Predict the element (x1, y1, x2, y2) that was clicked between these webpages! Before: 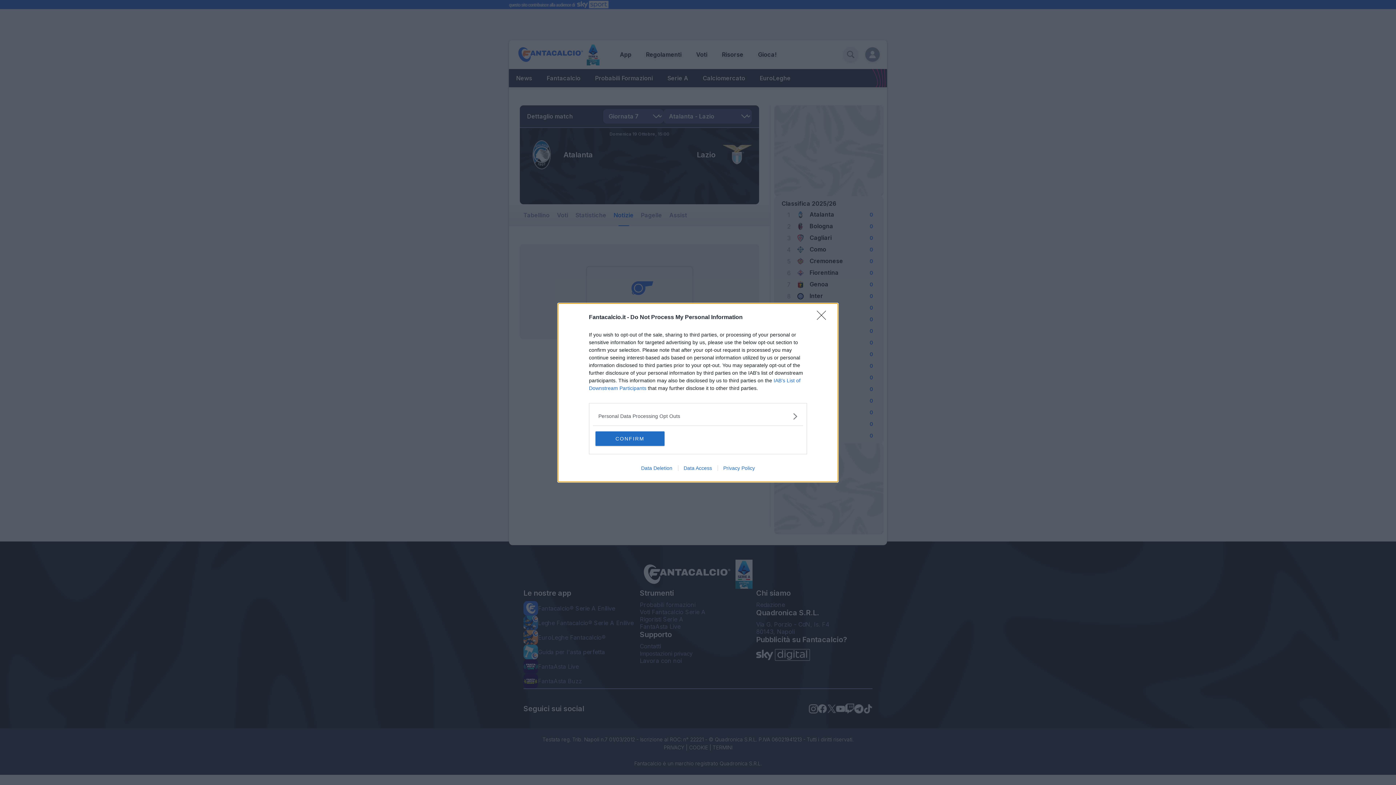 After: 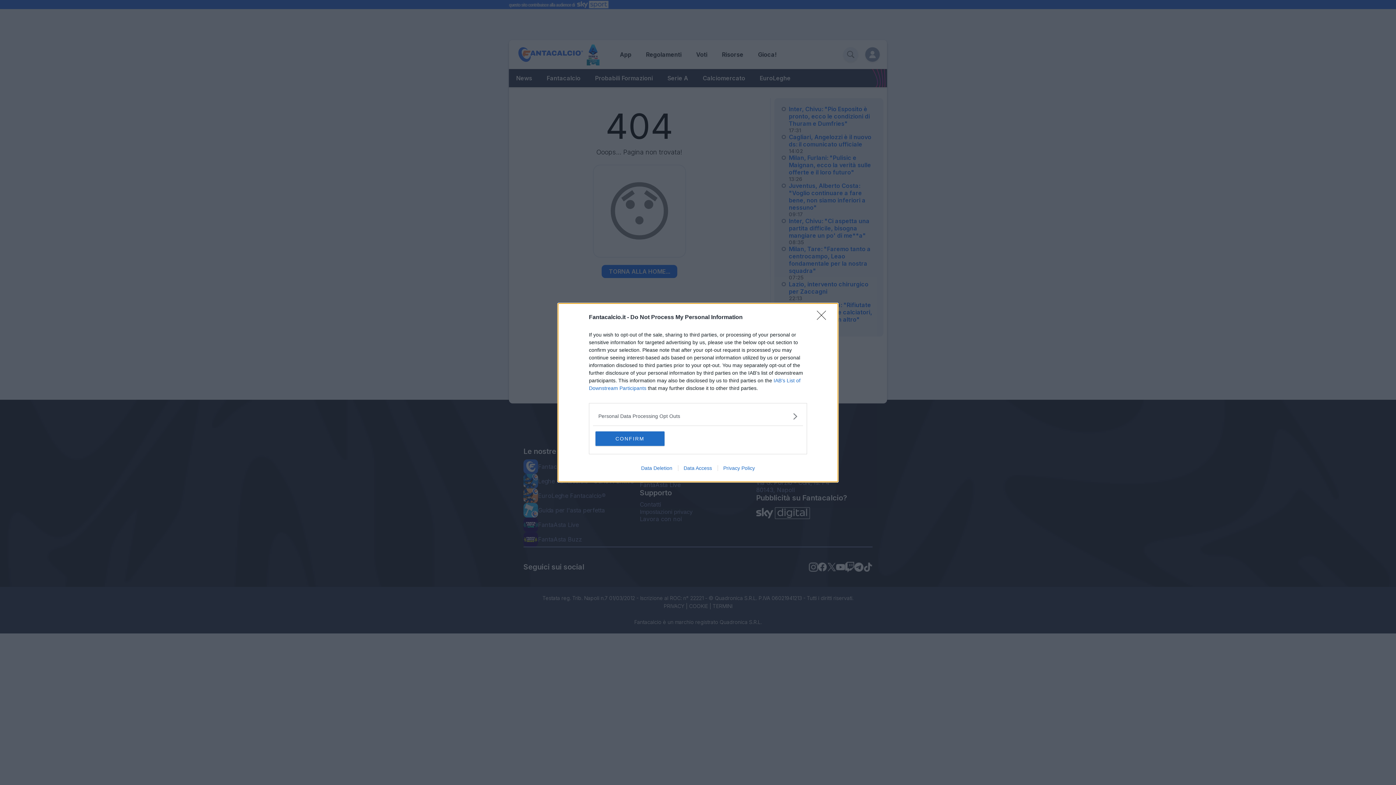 Action: label: Privacy Policy bbox: (717, 465, 760, 471)